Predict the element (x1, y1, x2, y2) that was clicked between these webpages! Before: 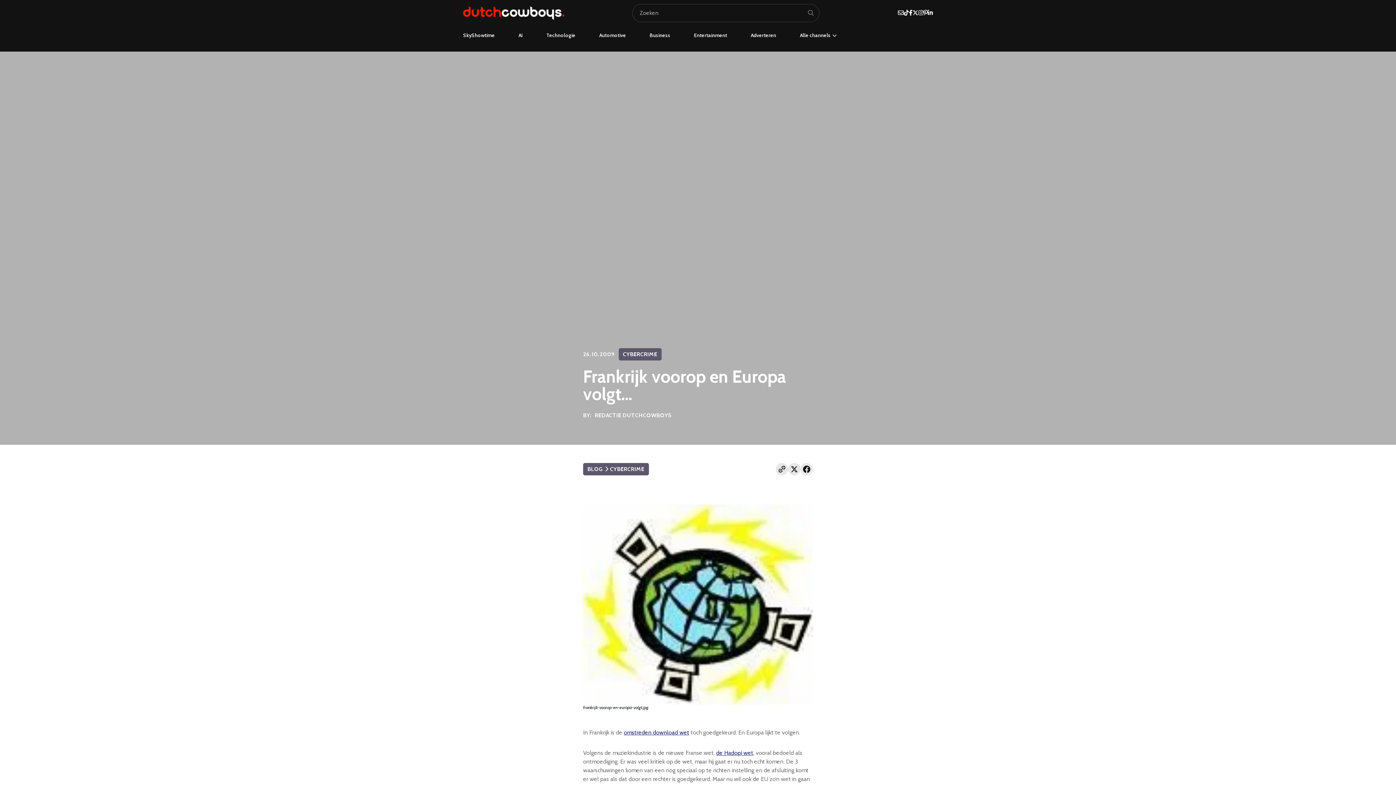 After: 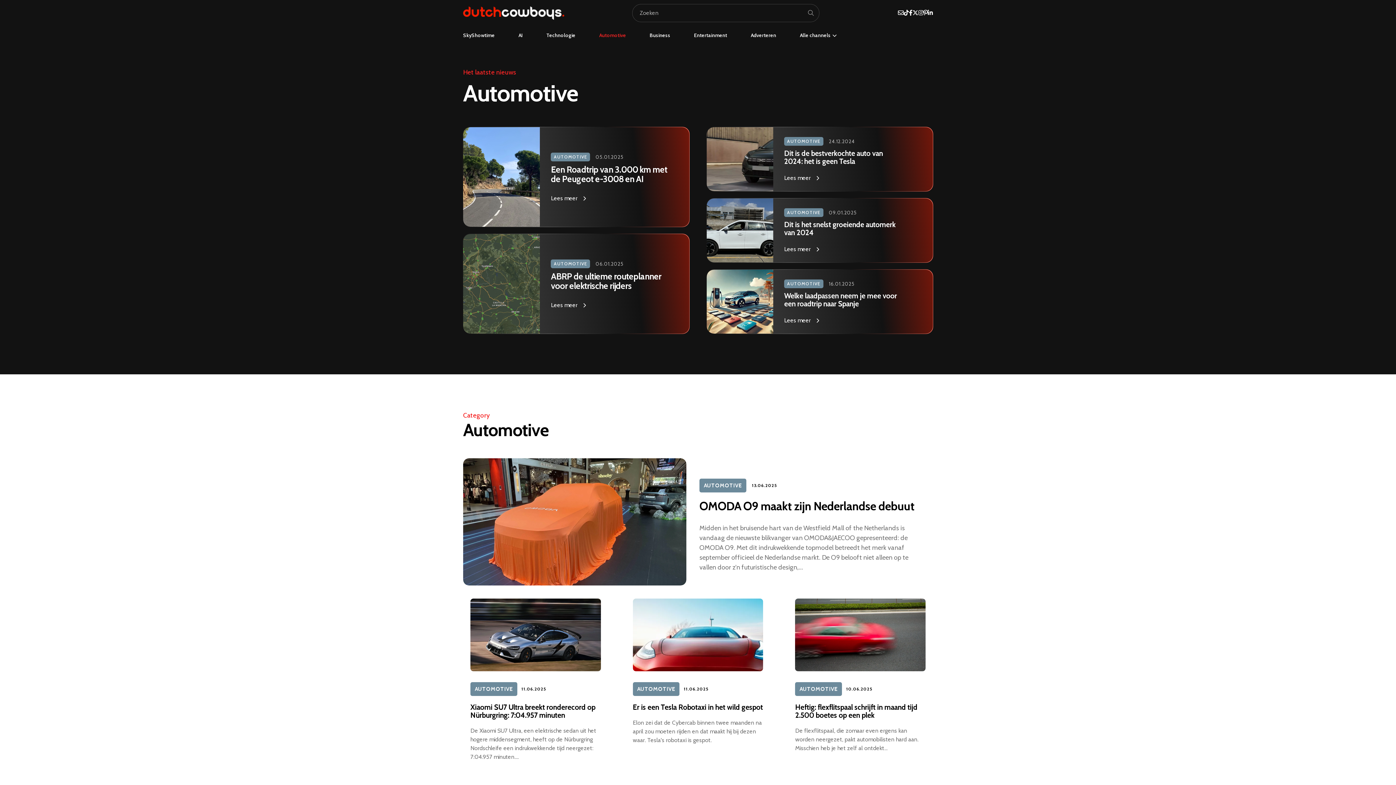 Action: bbox: (599, 32, 626, 38) label: Automotive